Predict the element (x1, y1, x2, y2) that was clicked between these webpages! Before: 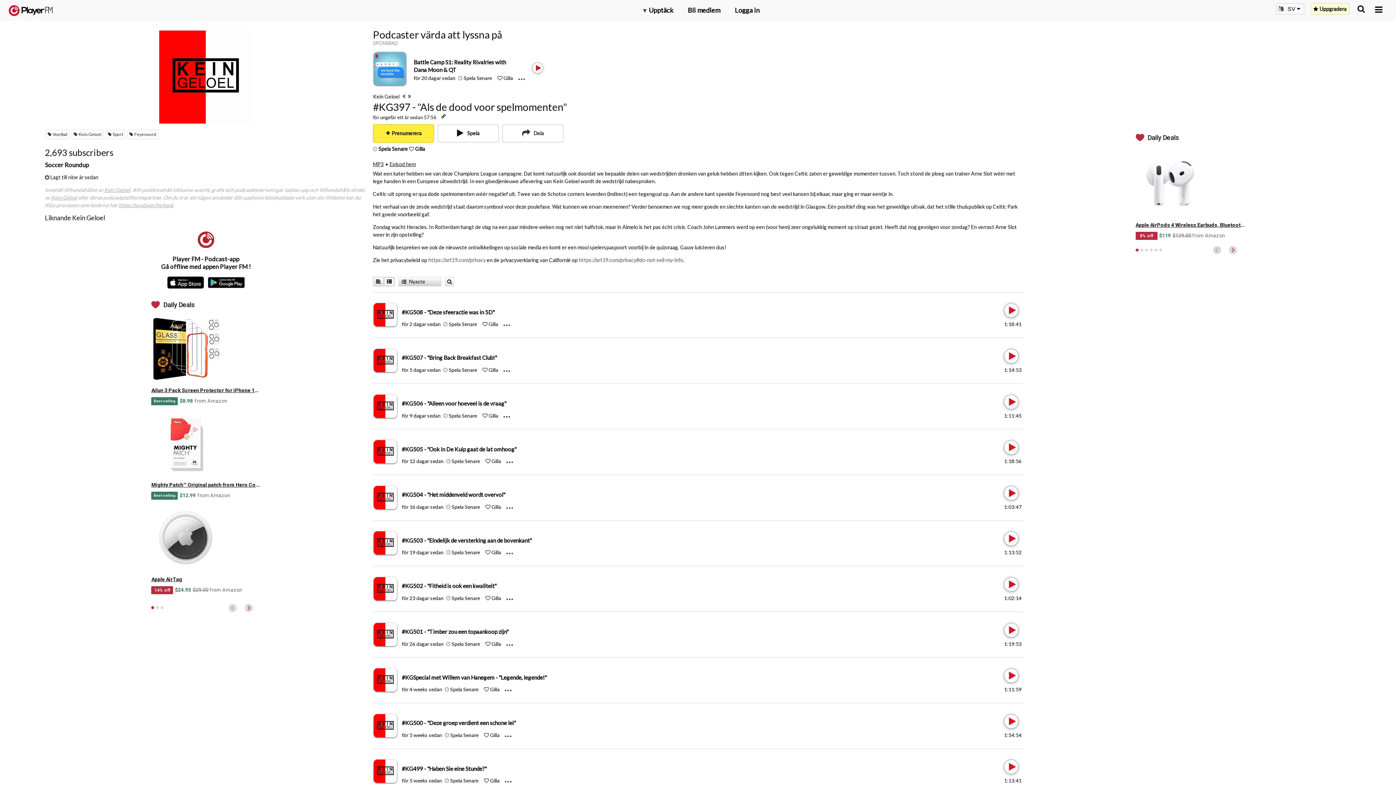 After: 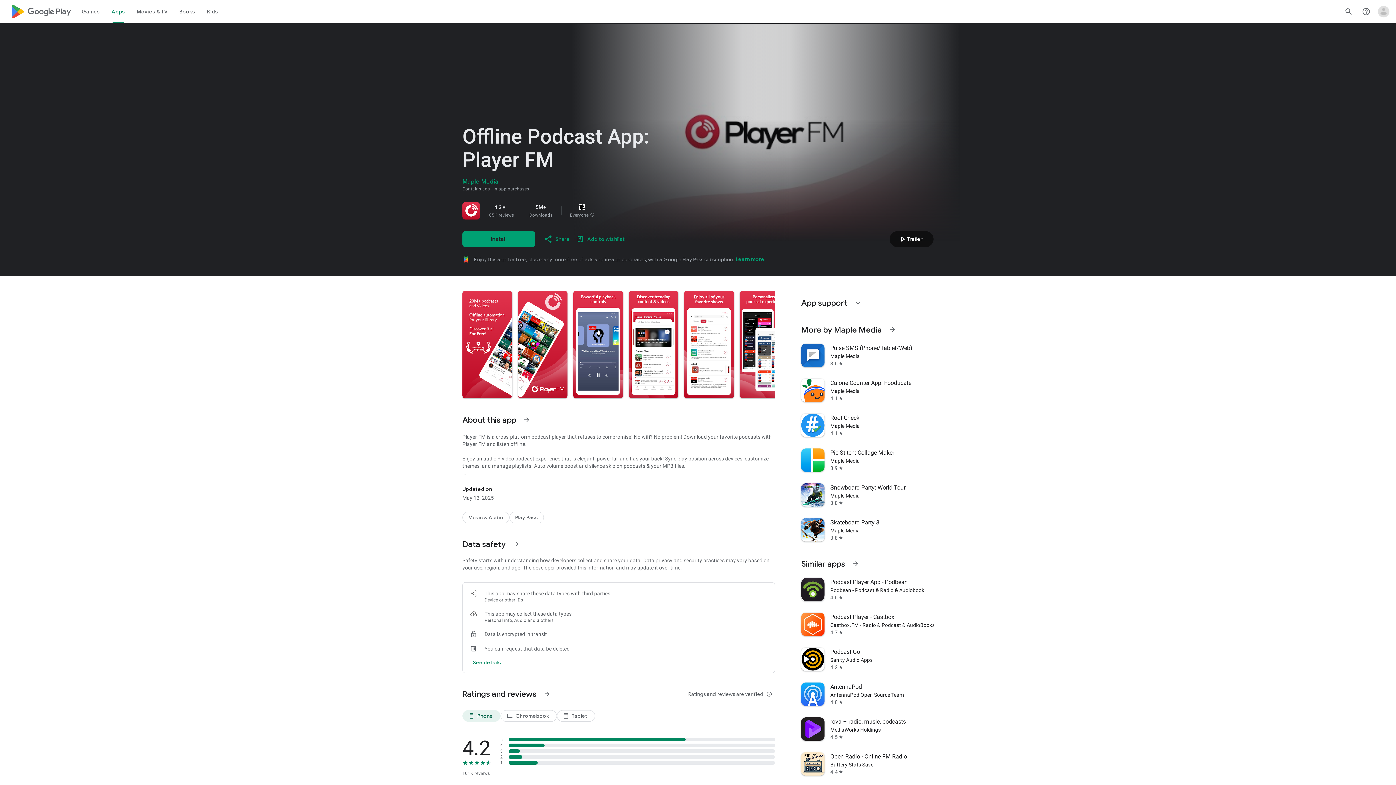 Action: bbox: (205, 275, 246, 289)